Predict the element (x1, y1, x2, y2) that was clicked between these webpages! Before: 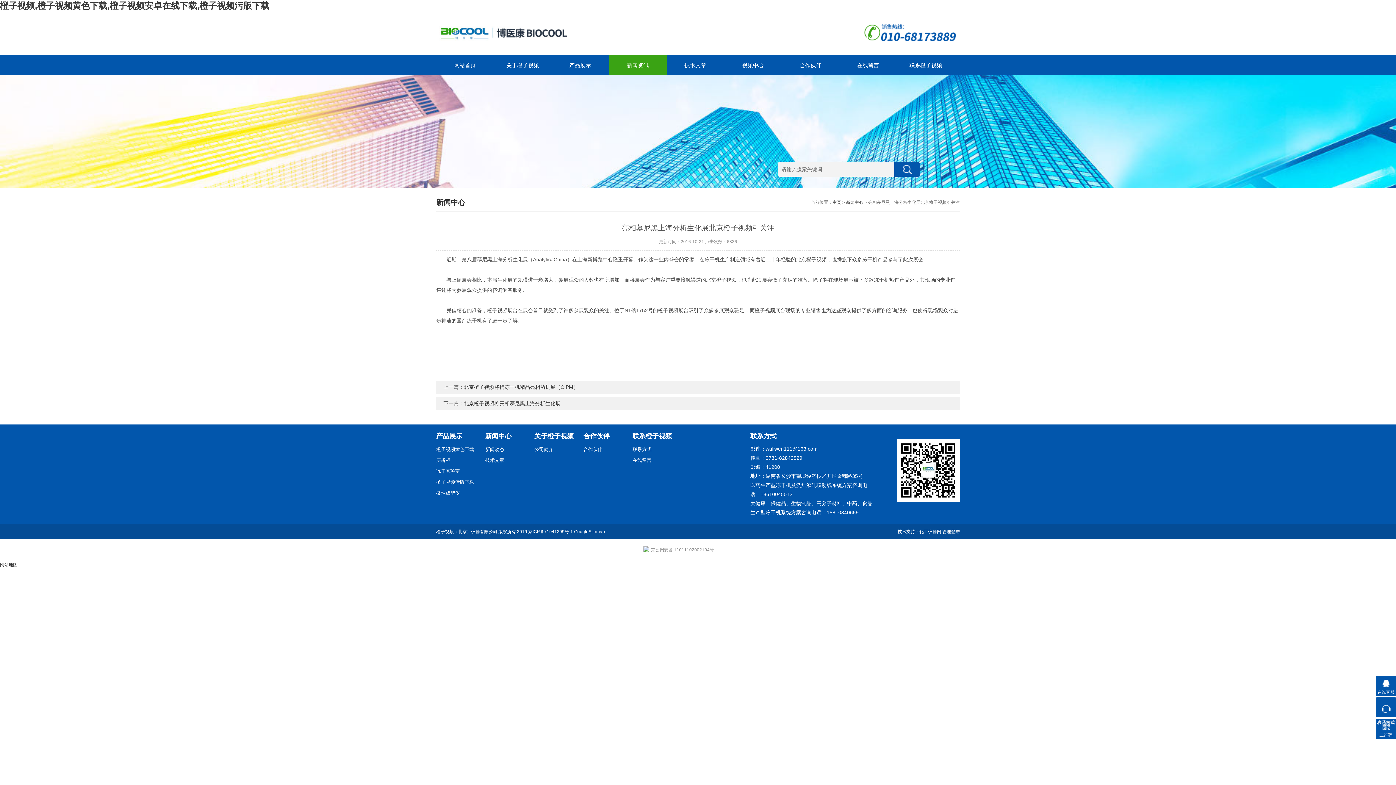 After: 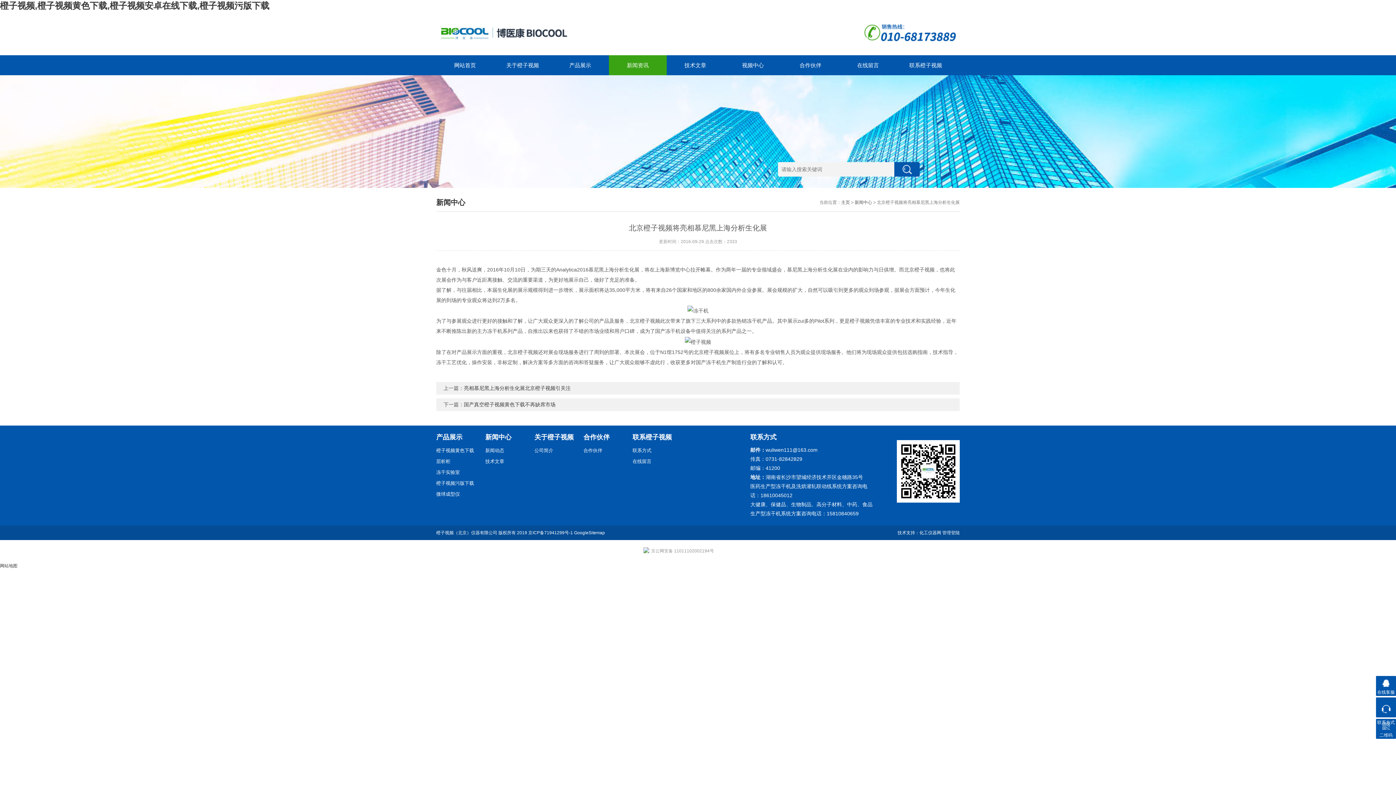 Action: label: 北京橙子视频将亮相慕尼黑上海分析生化展 bbox: (464, 400, 560, 406)